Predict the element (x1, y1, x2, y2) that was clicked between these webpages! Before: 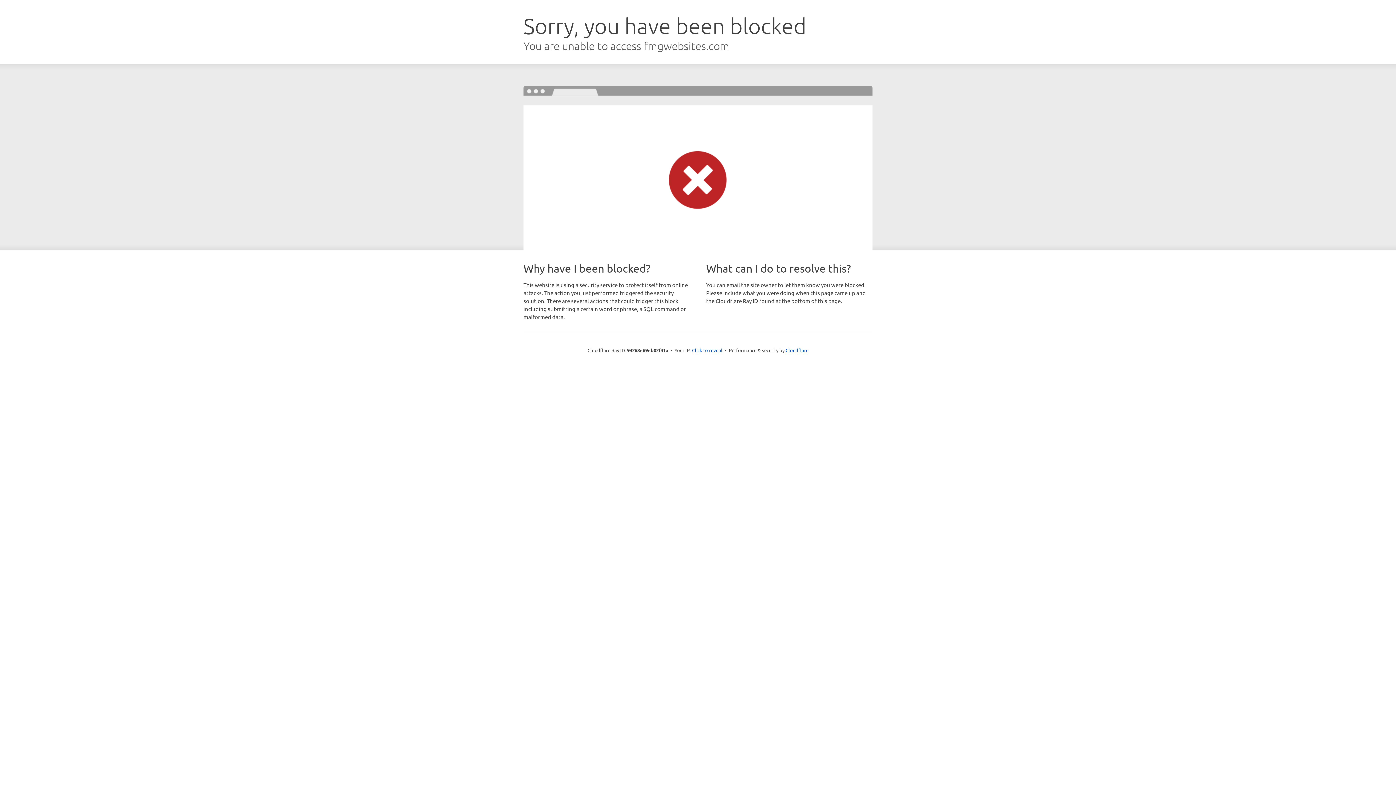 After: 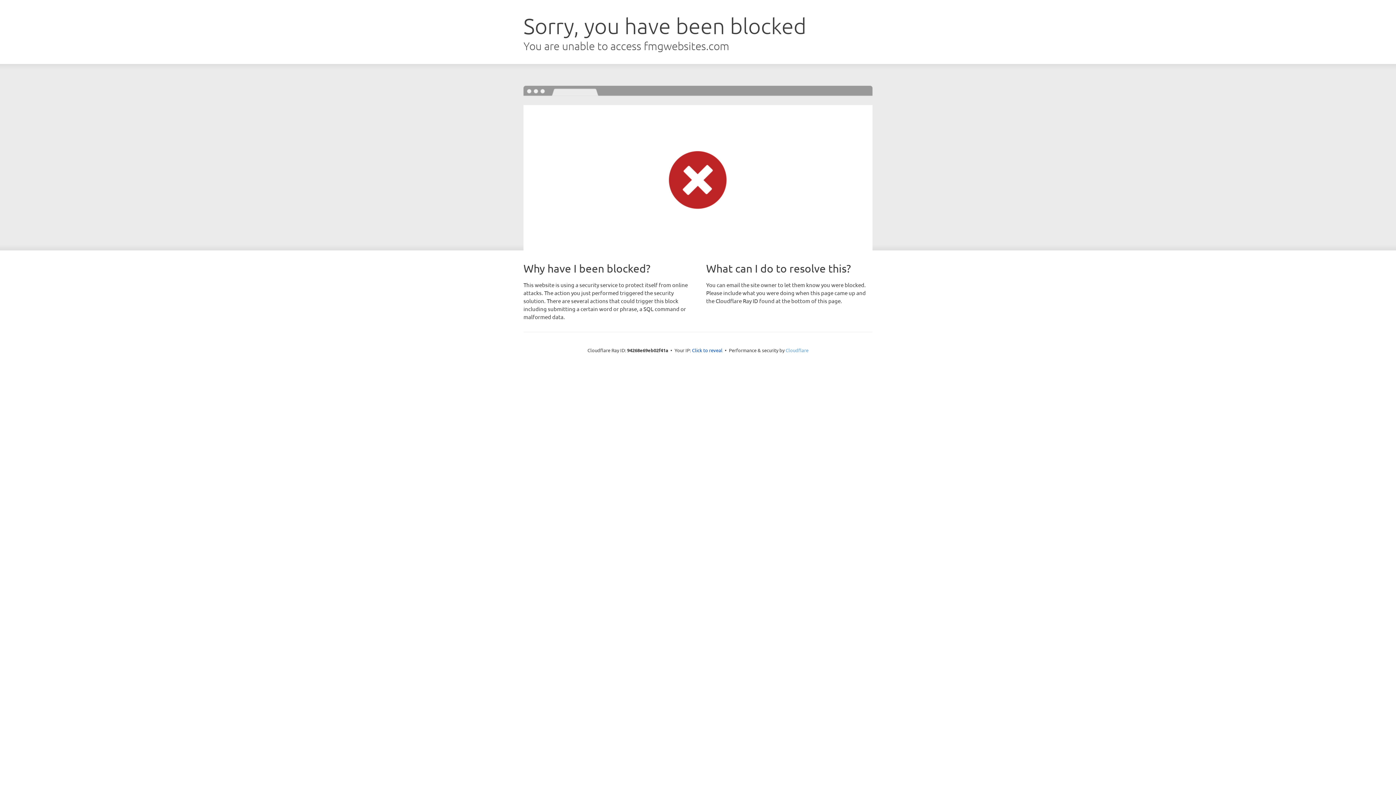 Action: label: Cloudflare bbox: (785, 347, 808, 353)